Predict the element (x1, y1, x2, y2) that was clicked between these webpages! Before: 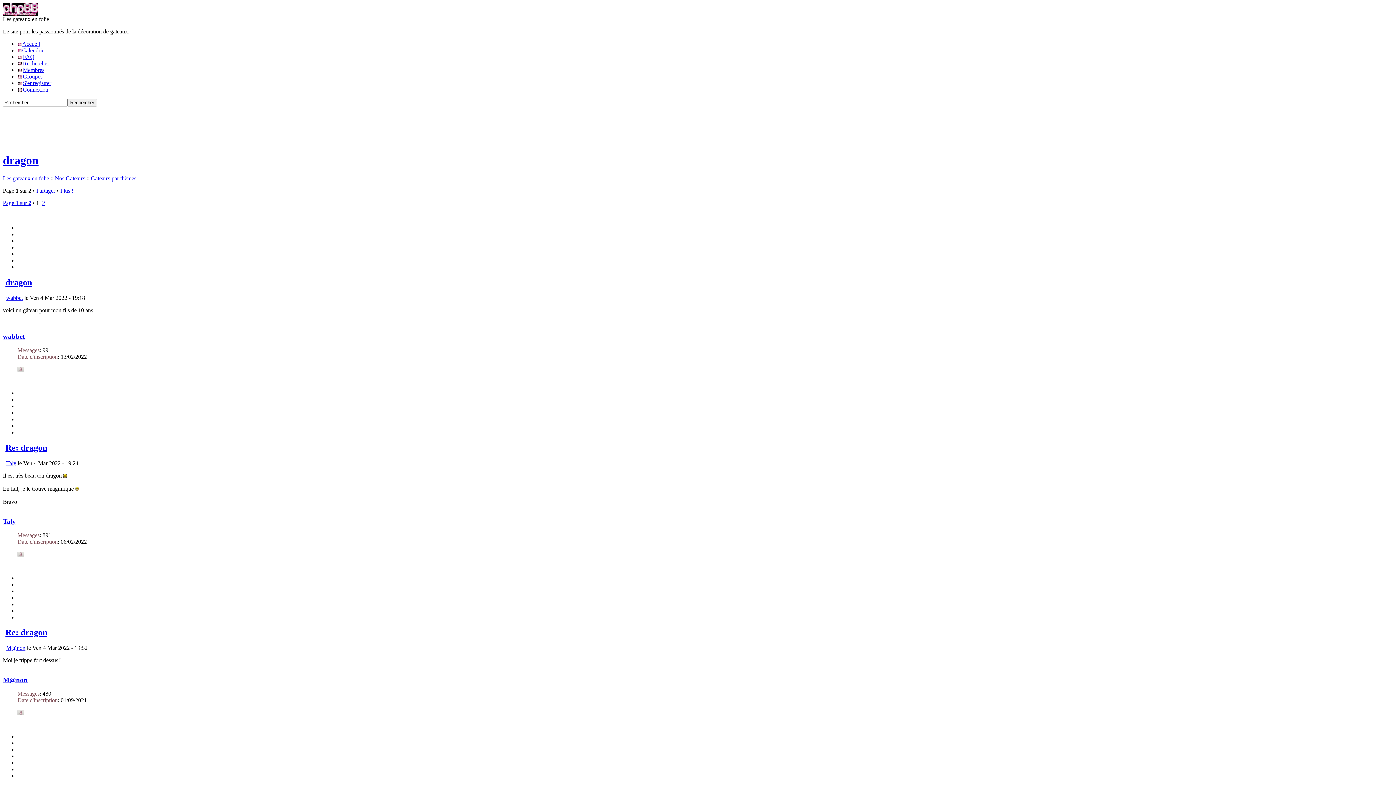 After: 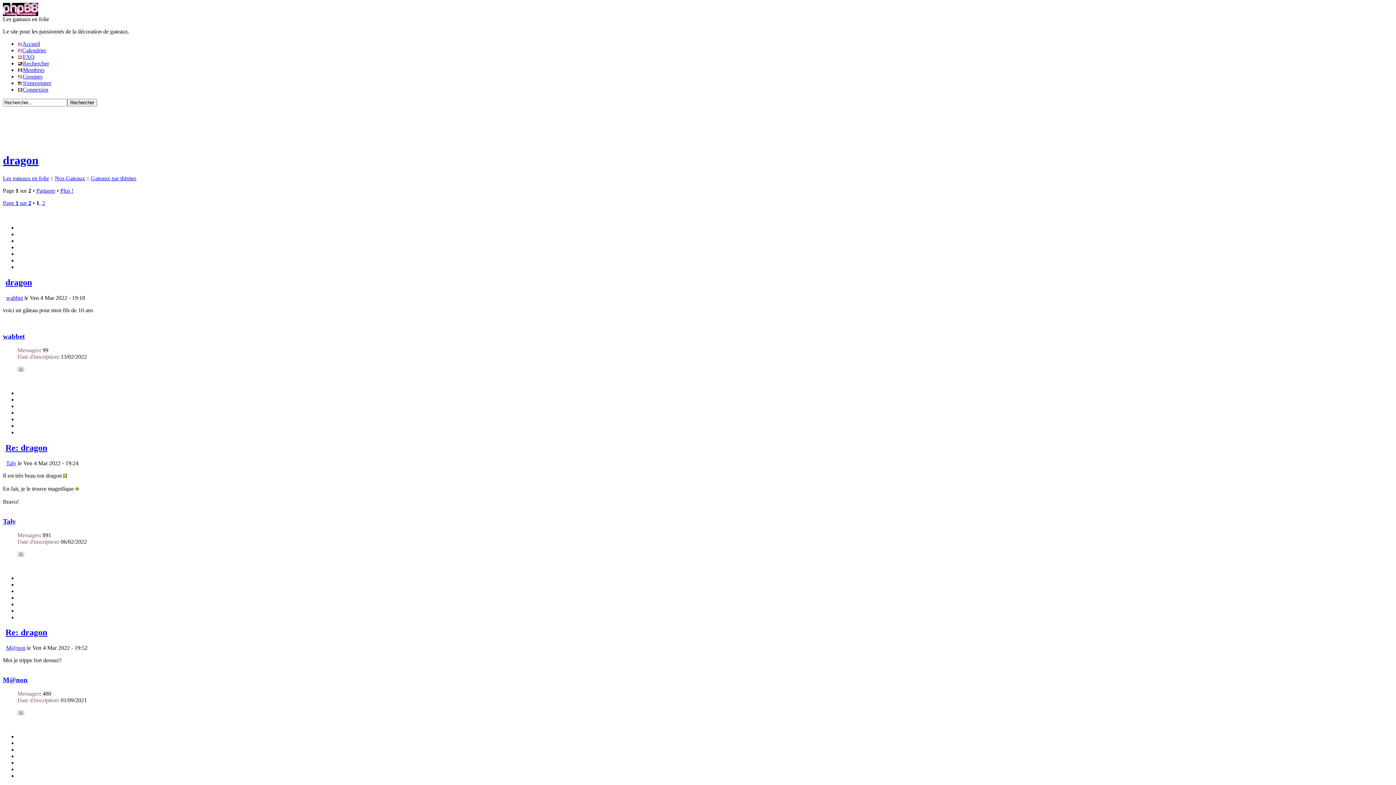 Action: label: Partager bbox: (36, 187, 55, 193)